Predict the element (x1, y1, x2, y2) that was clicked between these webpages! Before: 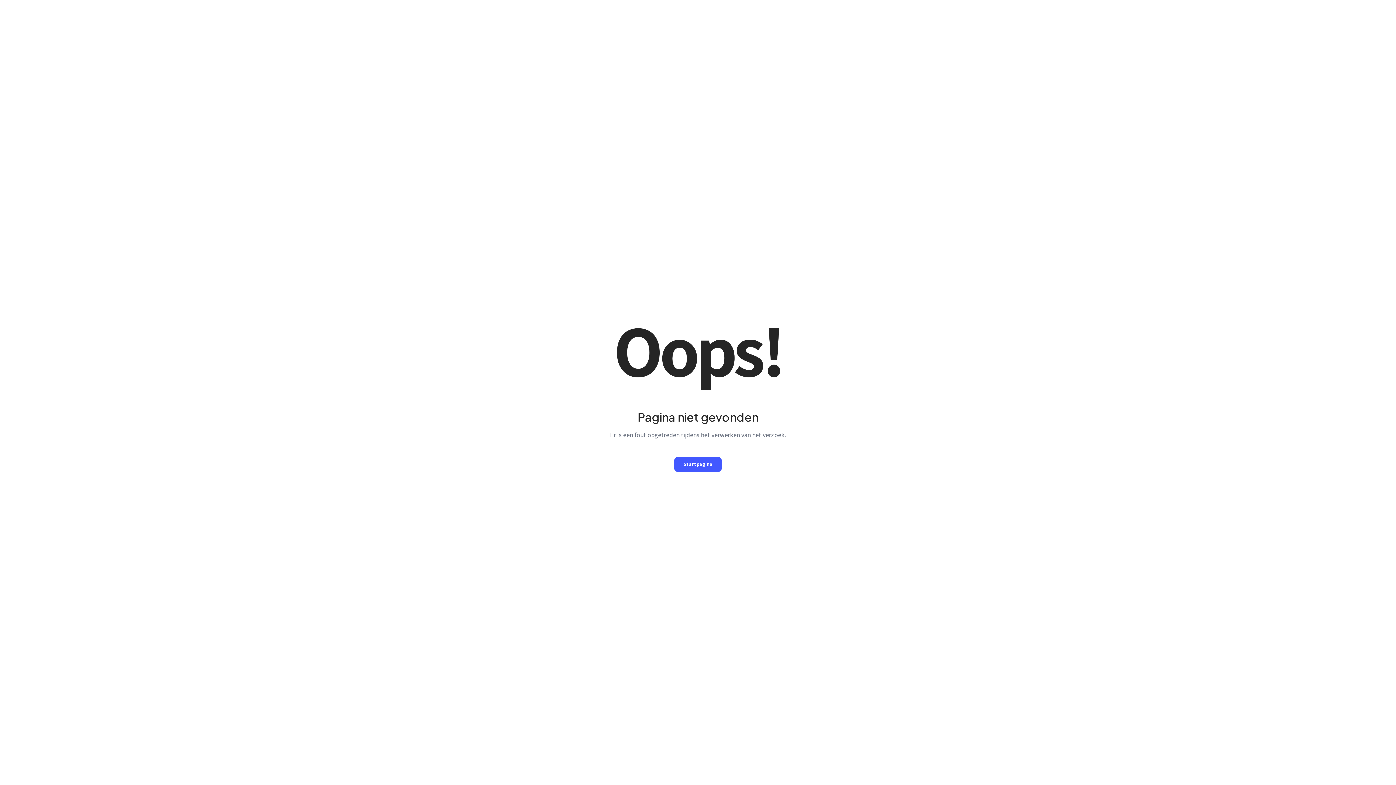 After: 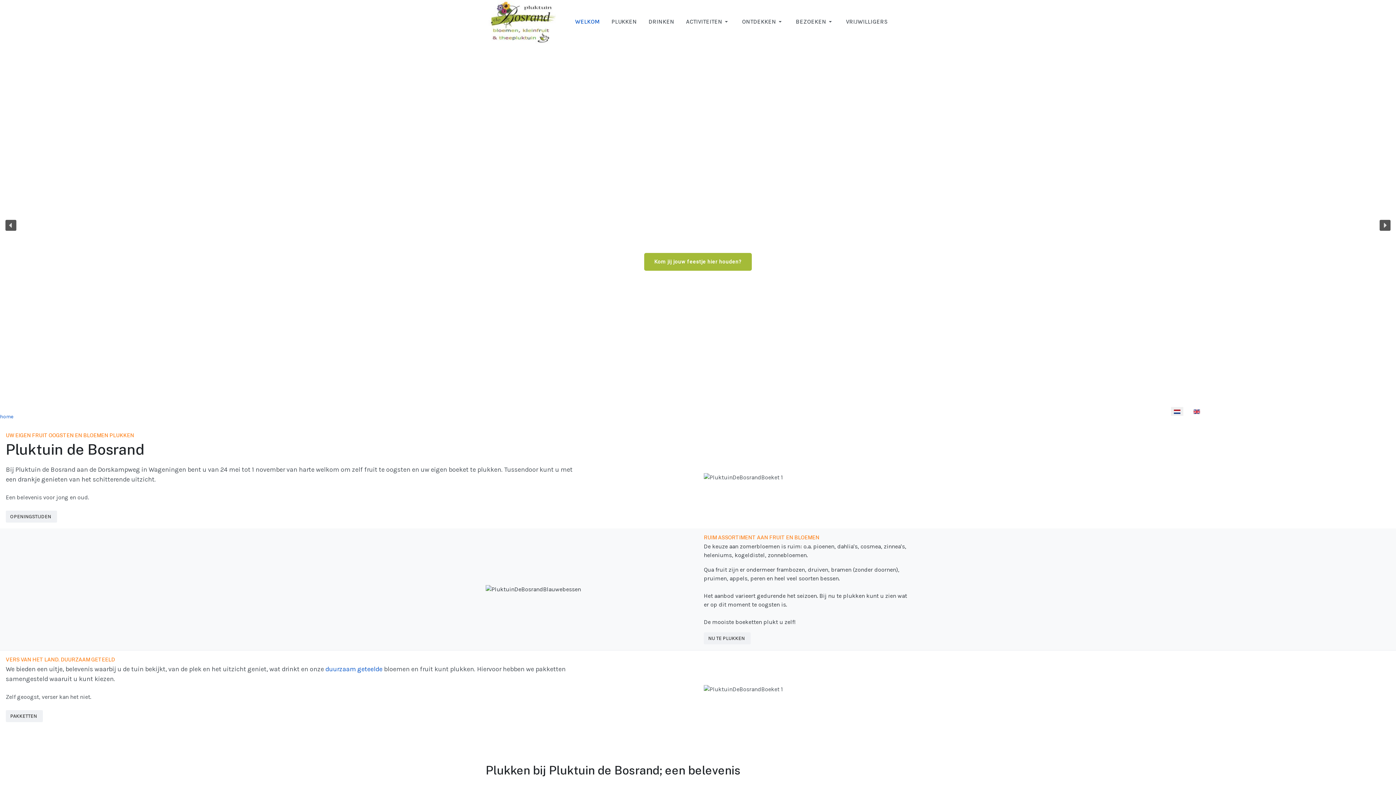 Action: label: Startpagina bbox: (674, 457, 721, 471)